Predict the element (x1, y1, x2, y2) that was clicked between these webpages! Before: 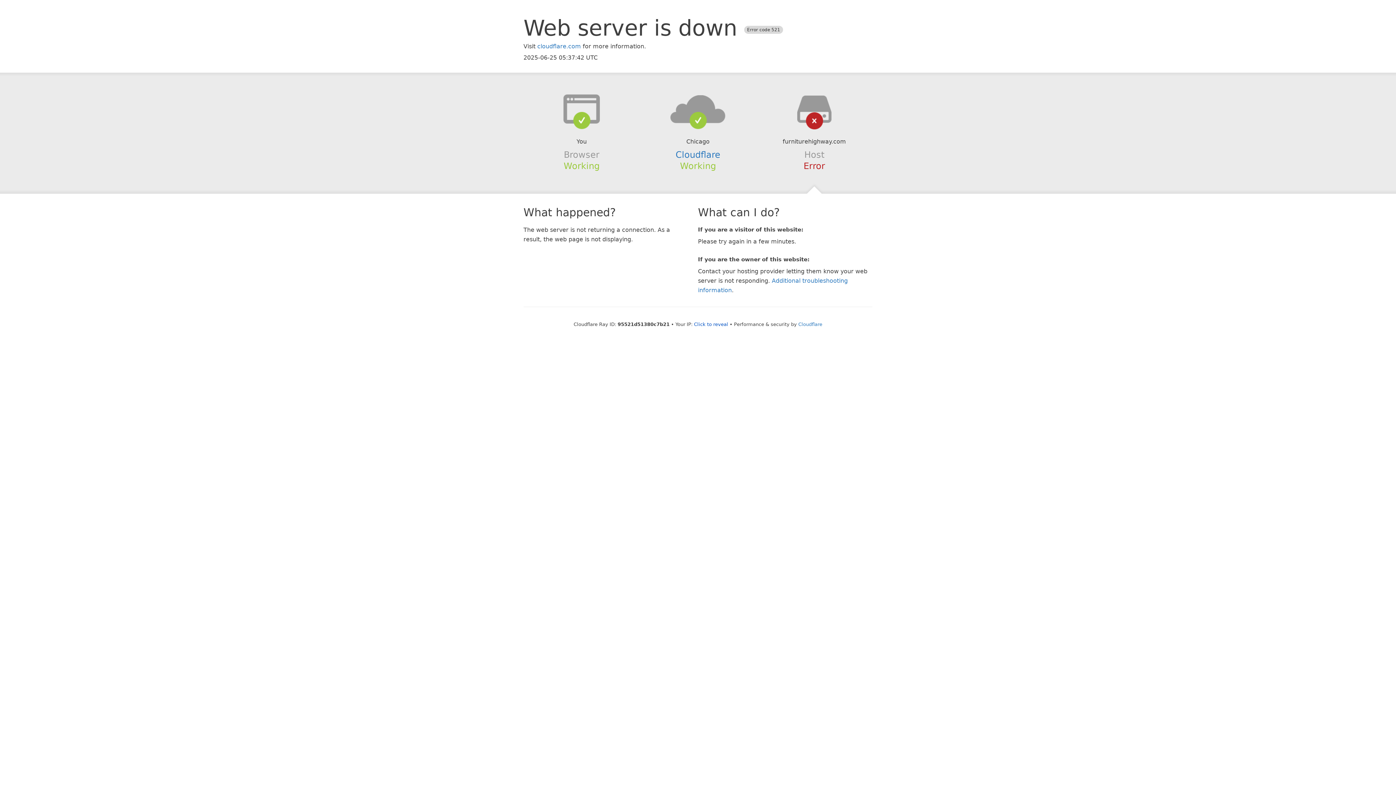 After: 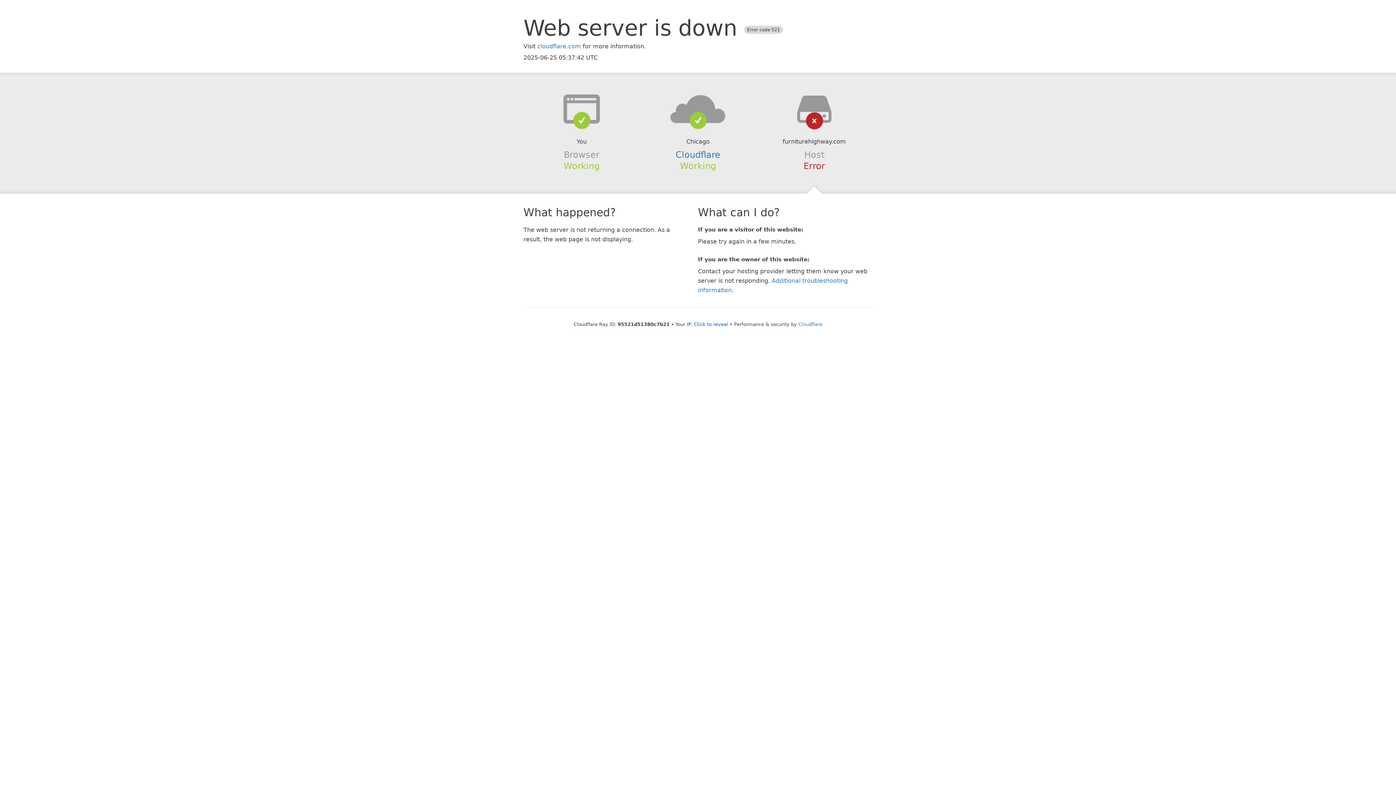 Action: bbox: (639, 94, 756, 123)